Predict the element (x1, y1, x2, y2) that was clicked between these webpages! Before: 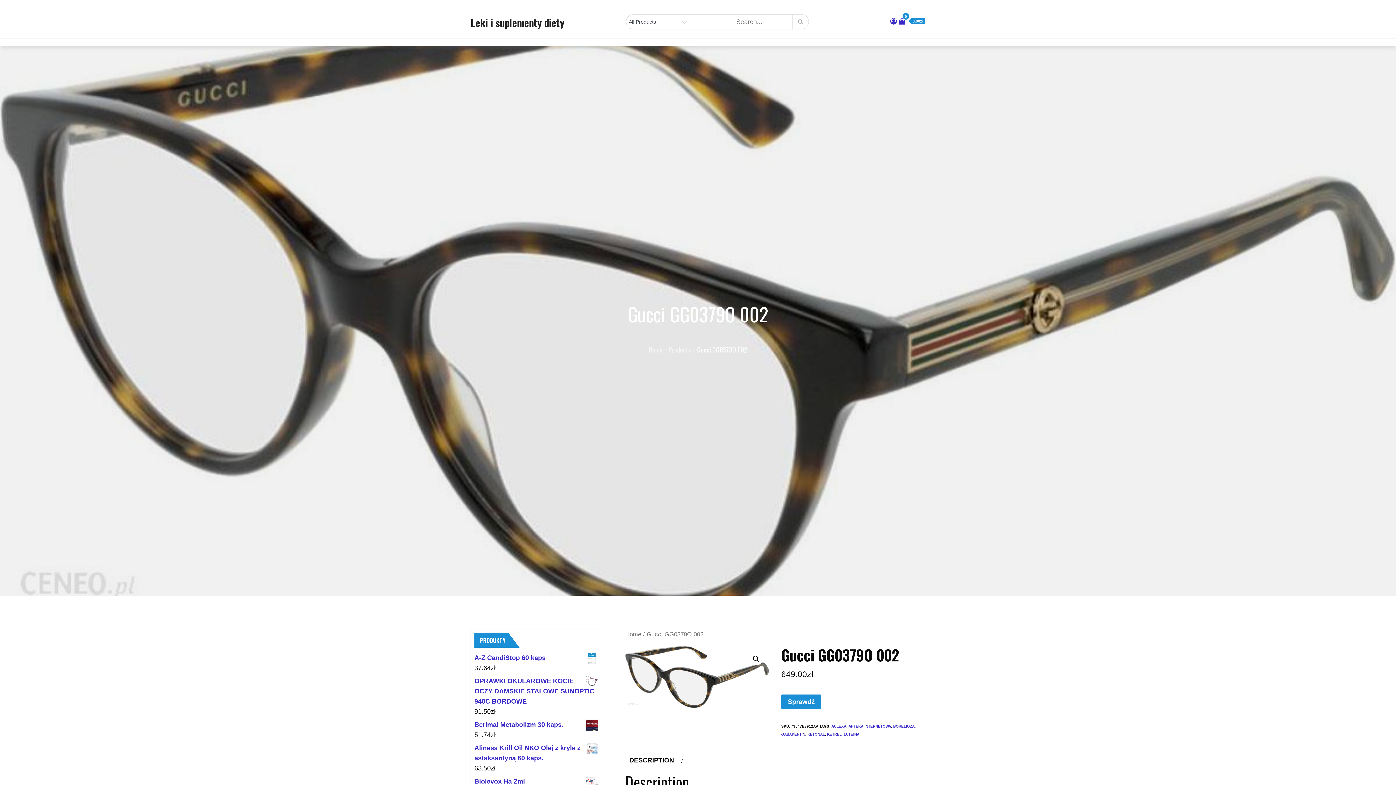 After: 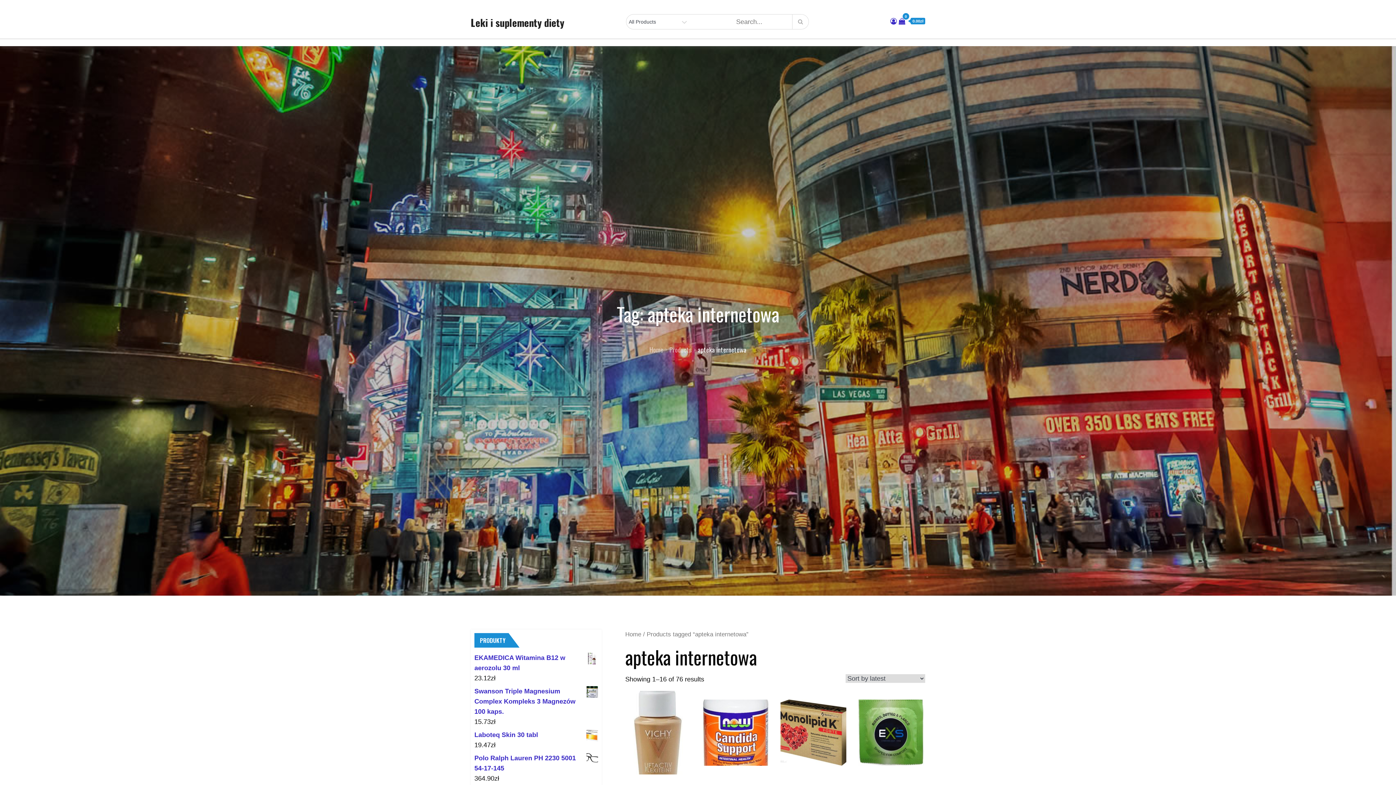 Action: label: APTEKA INTERNETOWA bbox: (848, 724, 891, 728)